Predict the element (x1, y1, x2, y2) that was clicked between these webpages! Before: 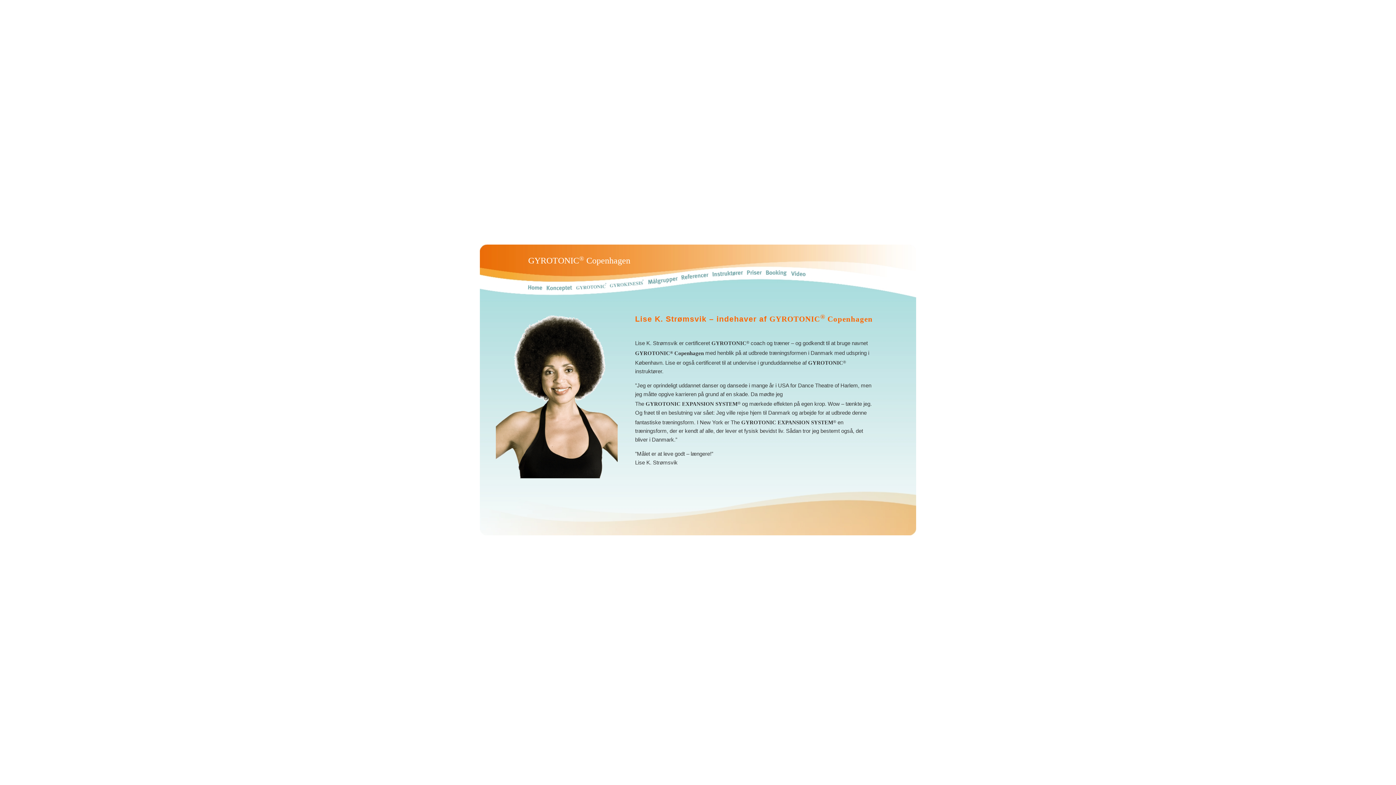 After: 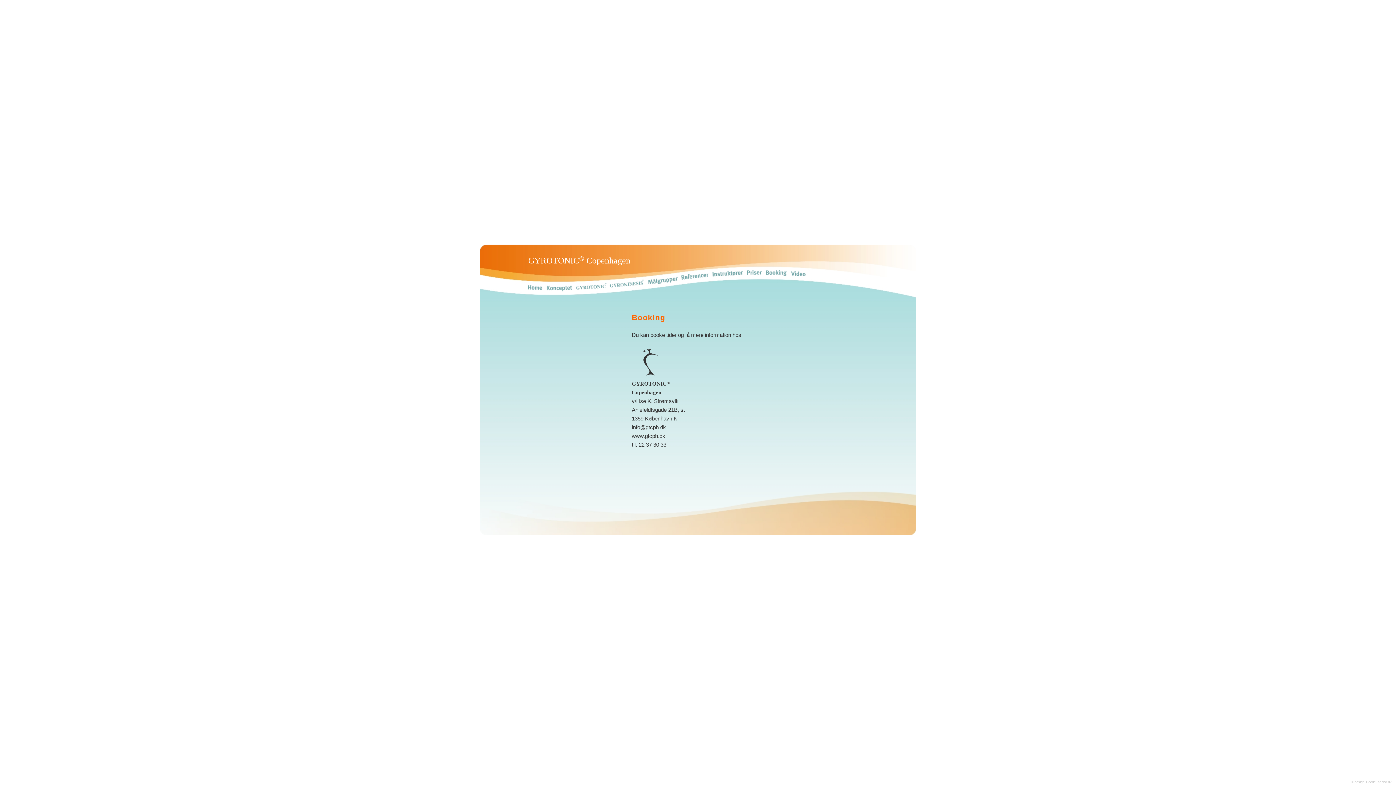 Action: bbox: (764, 288, 789, 294)